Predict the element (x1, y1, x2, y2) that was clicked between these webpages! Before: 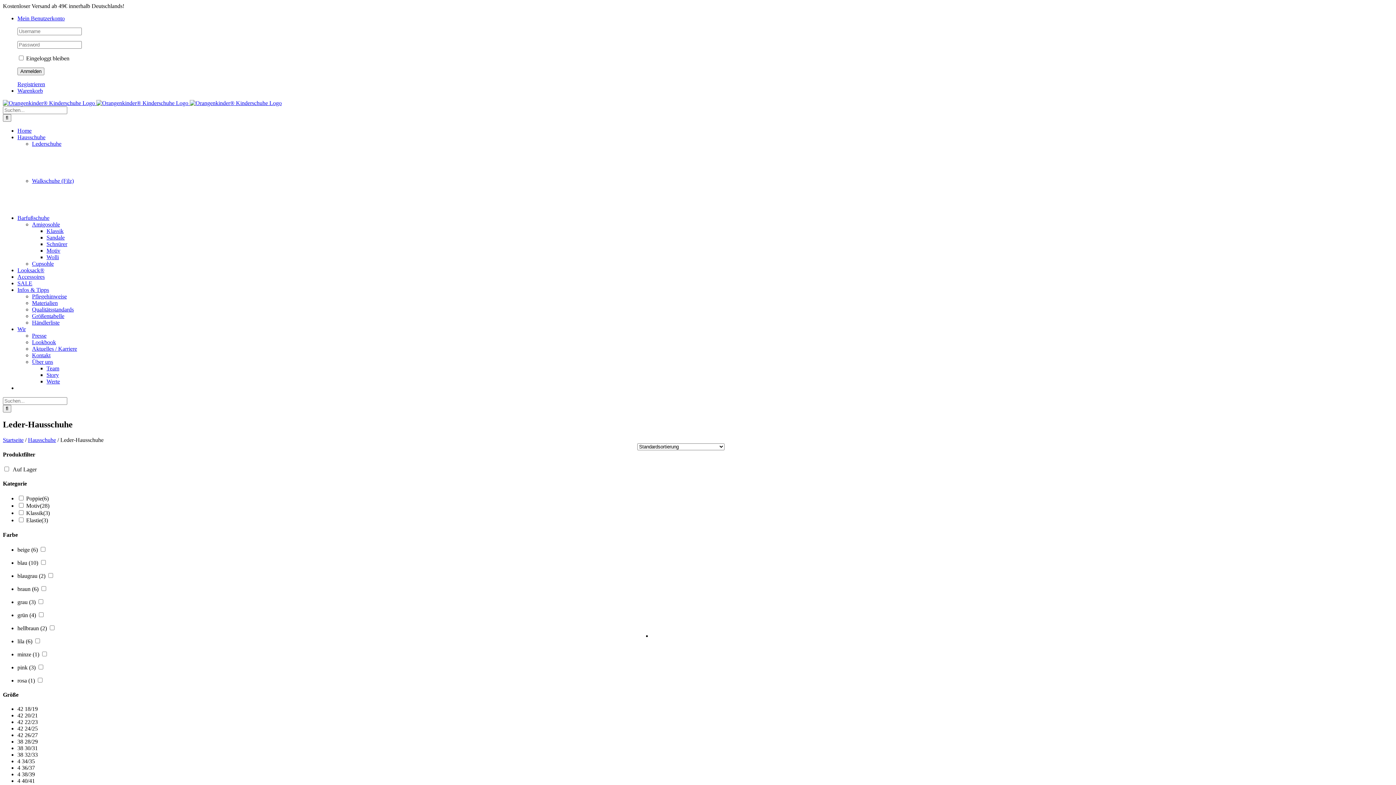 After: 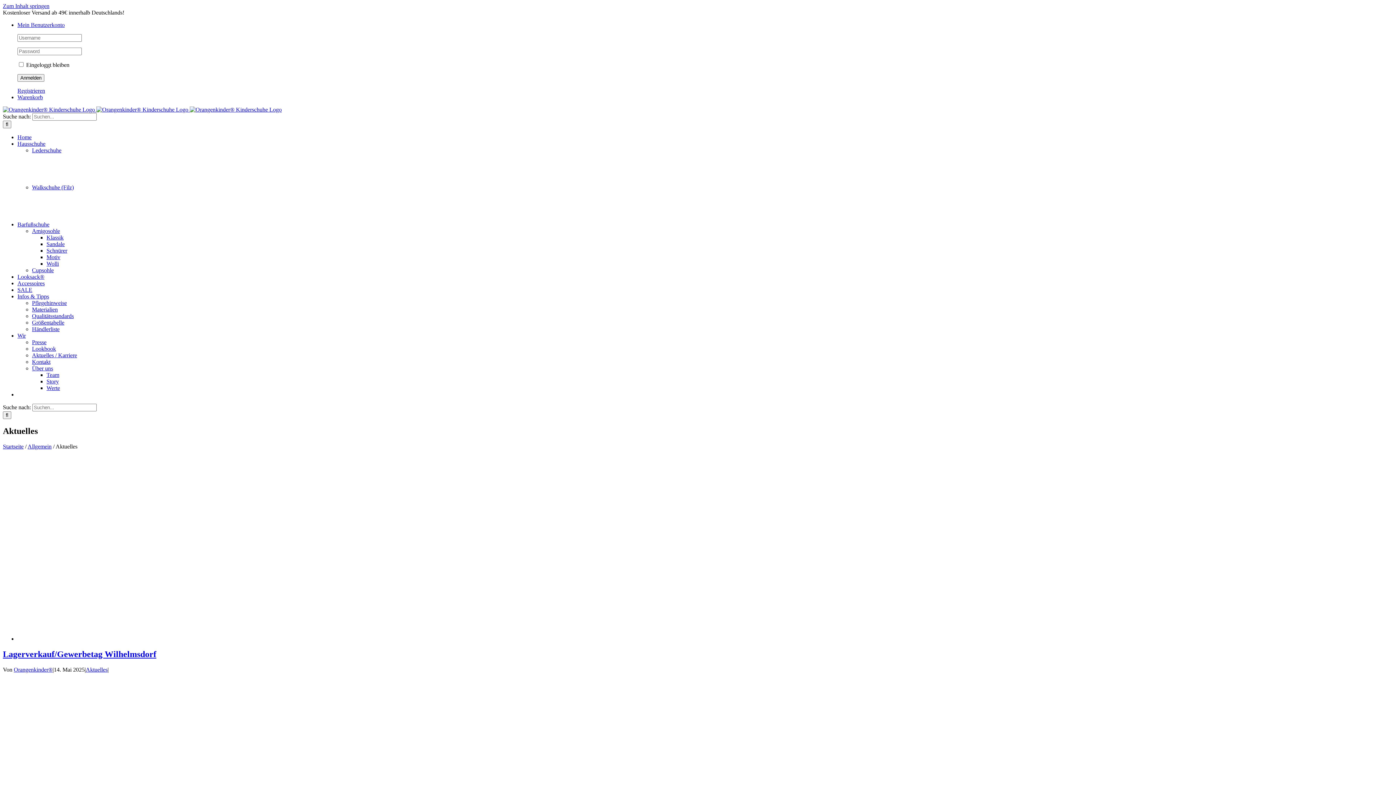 Action: bbox: (32, 345, 77, 352) label: Aktuelles / Karriere